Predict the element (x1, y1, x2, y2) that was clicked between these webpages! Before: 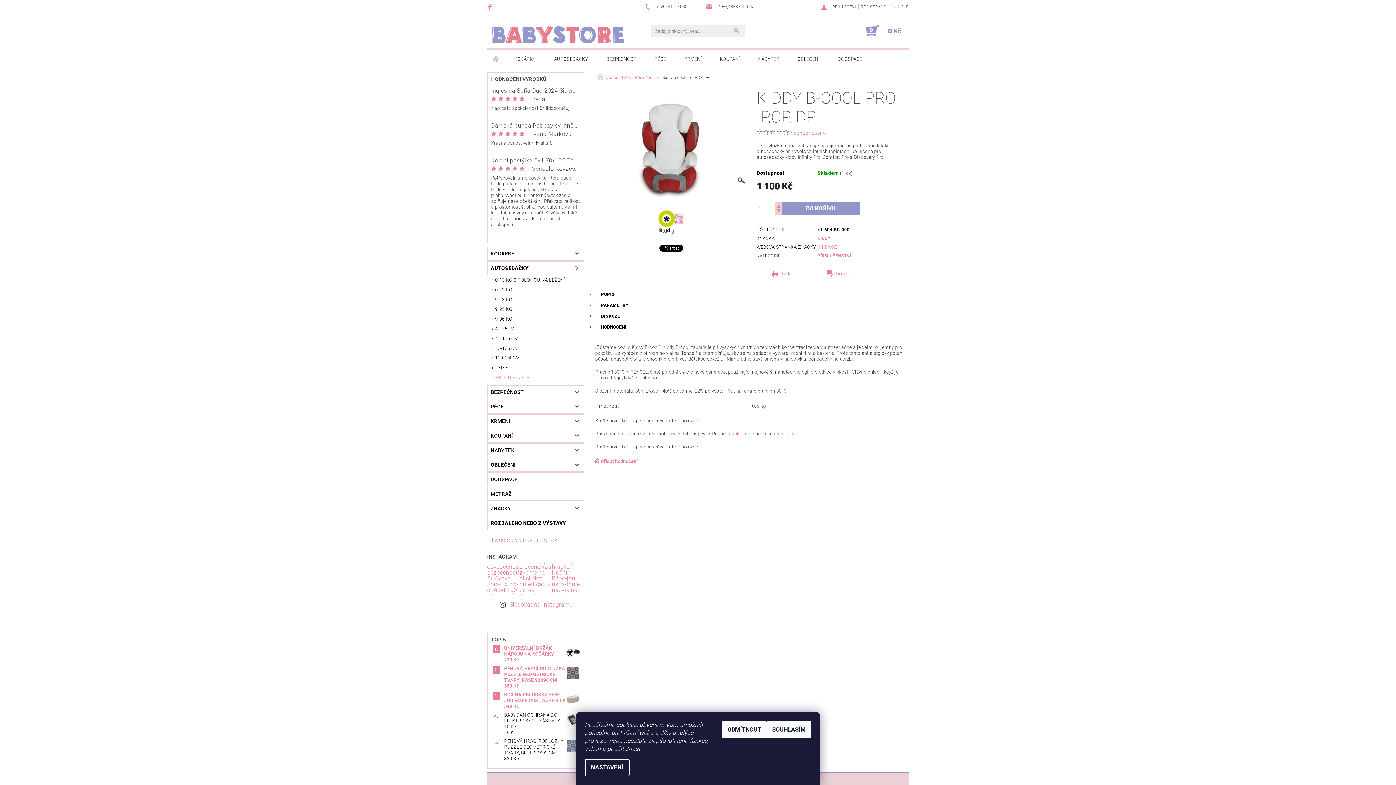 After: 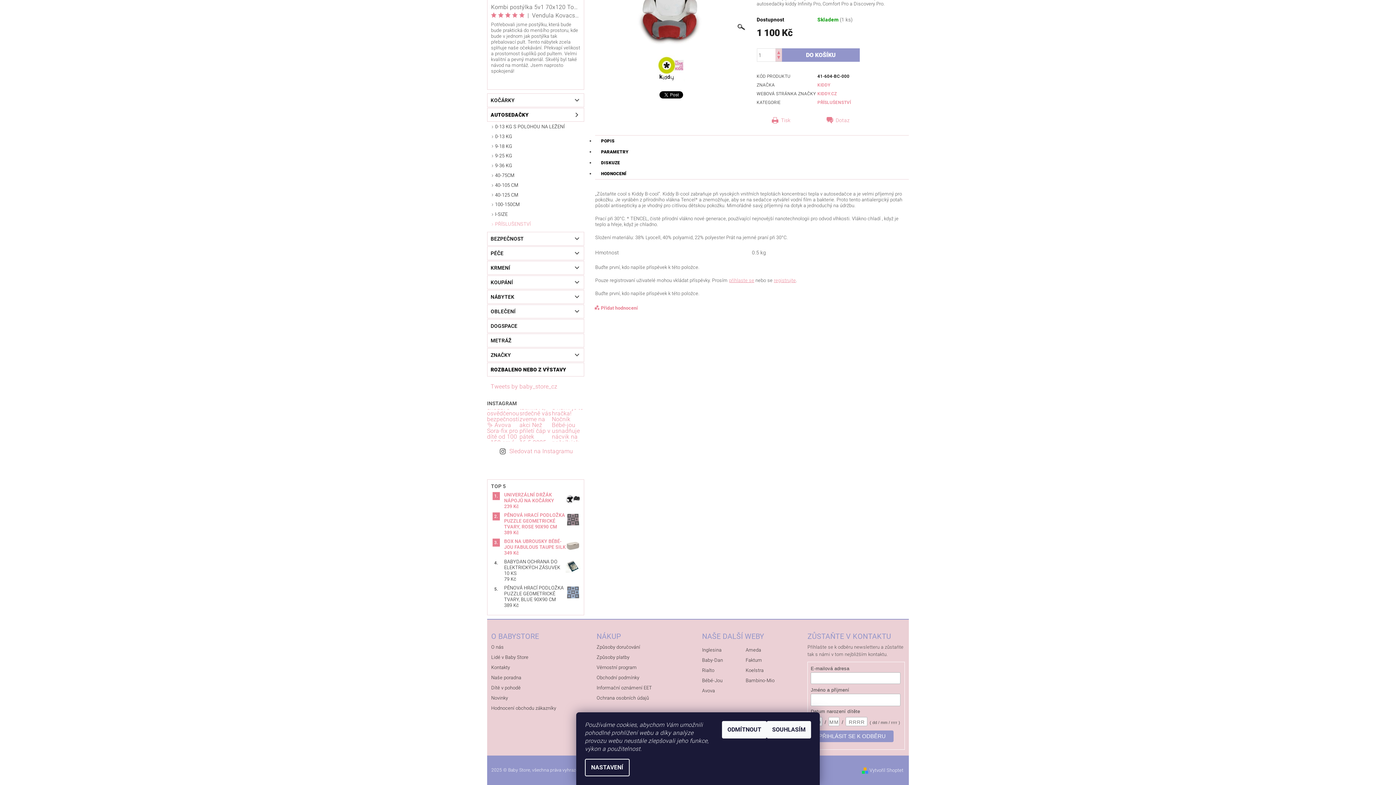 Action: bbox: (790, 130, 826, 136) label: Neohodnoceno